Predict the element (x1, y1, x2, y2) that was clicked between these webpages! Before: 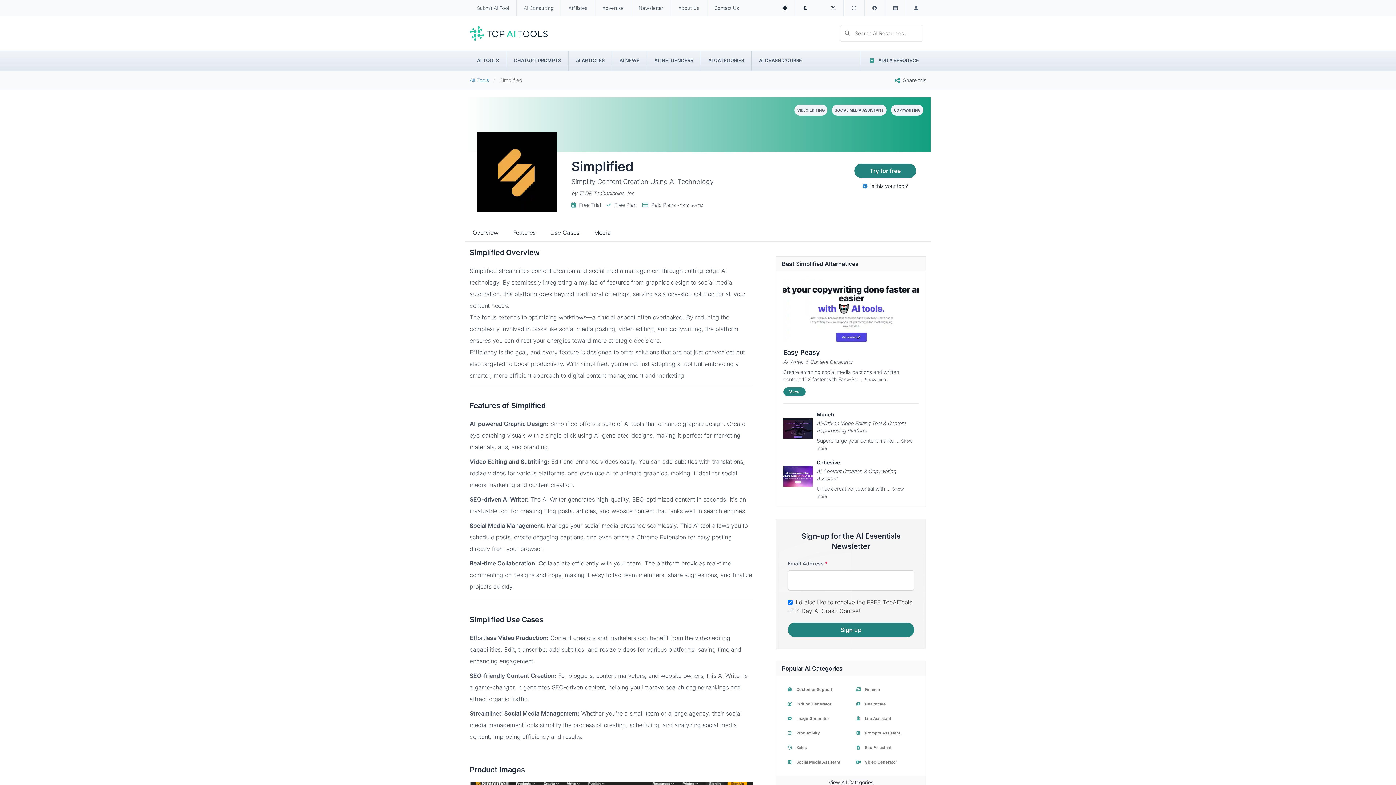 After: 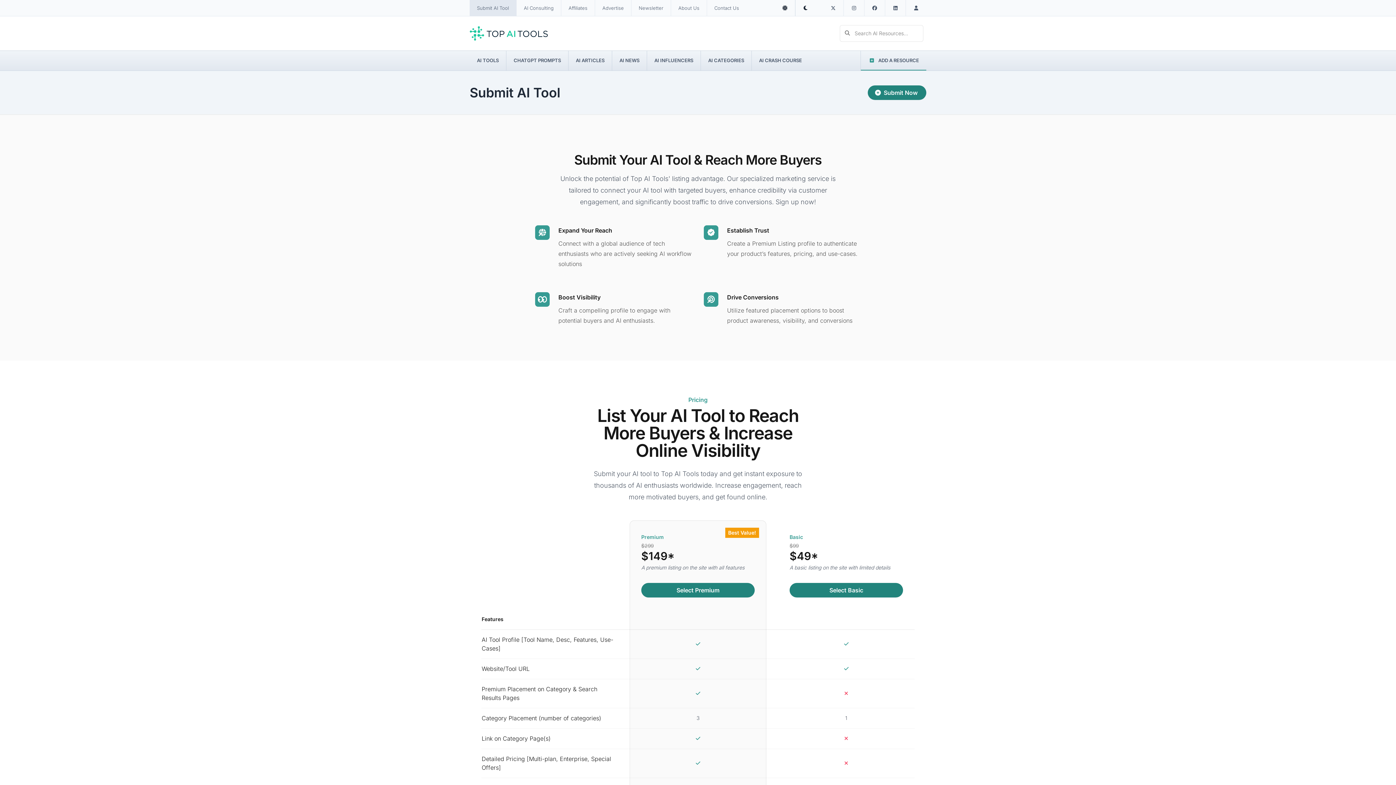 Action: bbox: (469, 0, 516, 16) label: Submit AI Tool